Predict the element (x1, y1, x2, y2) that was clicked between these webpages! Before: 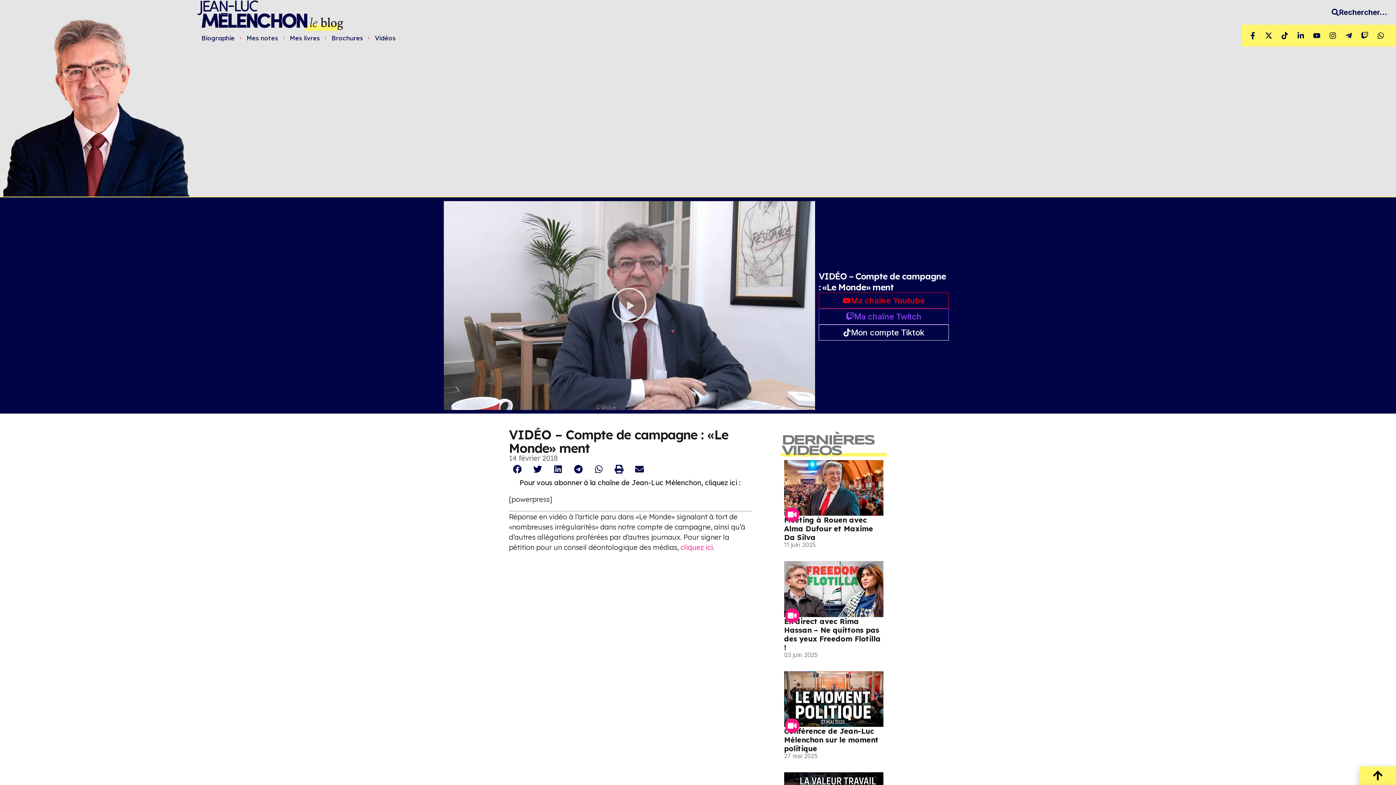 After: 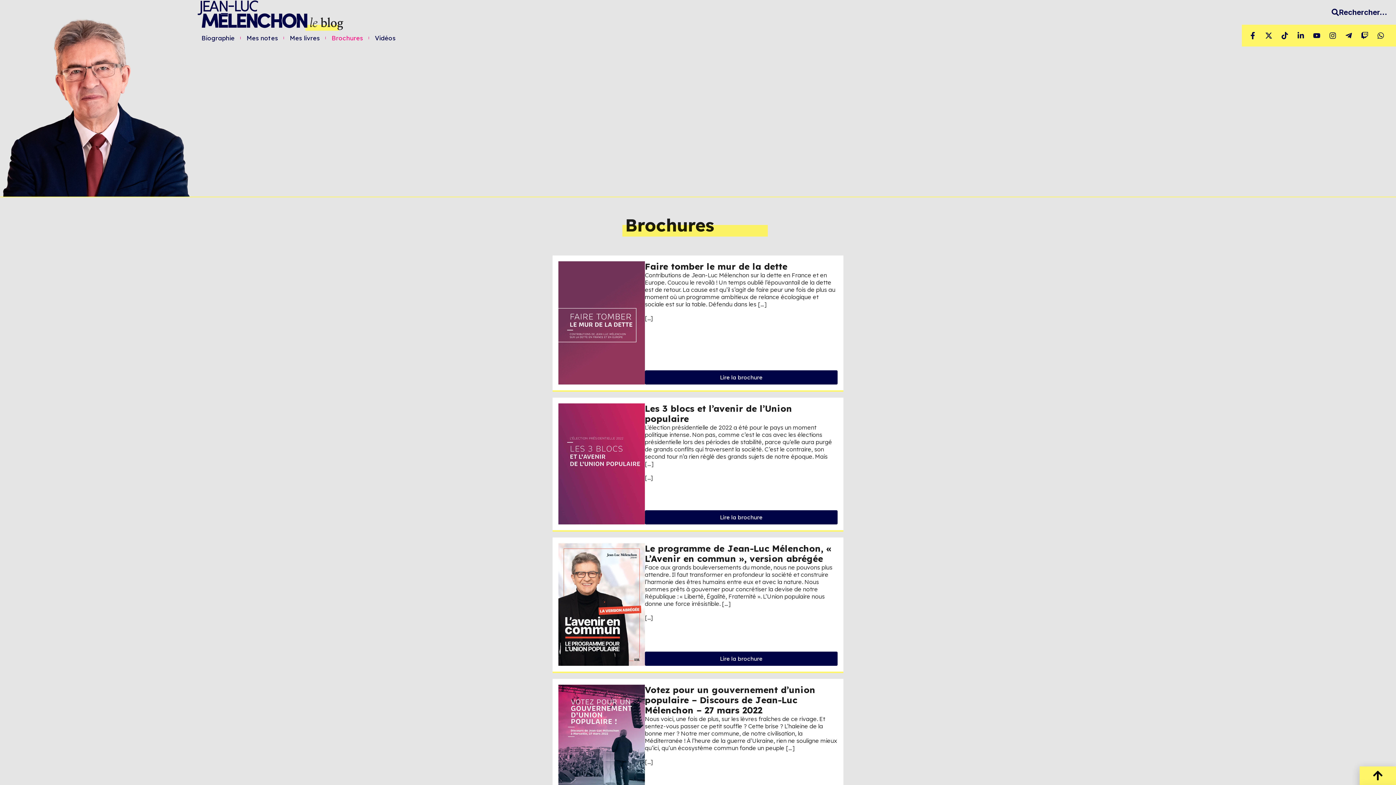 Action: bbox: (330, 34, 364, 41) label: Brochures